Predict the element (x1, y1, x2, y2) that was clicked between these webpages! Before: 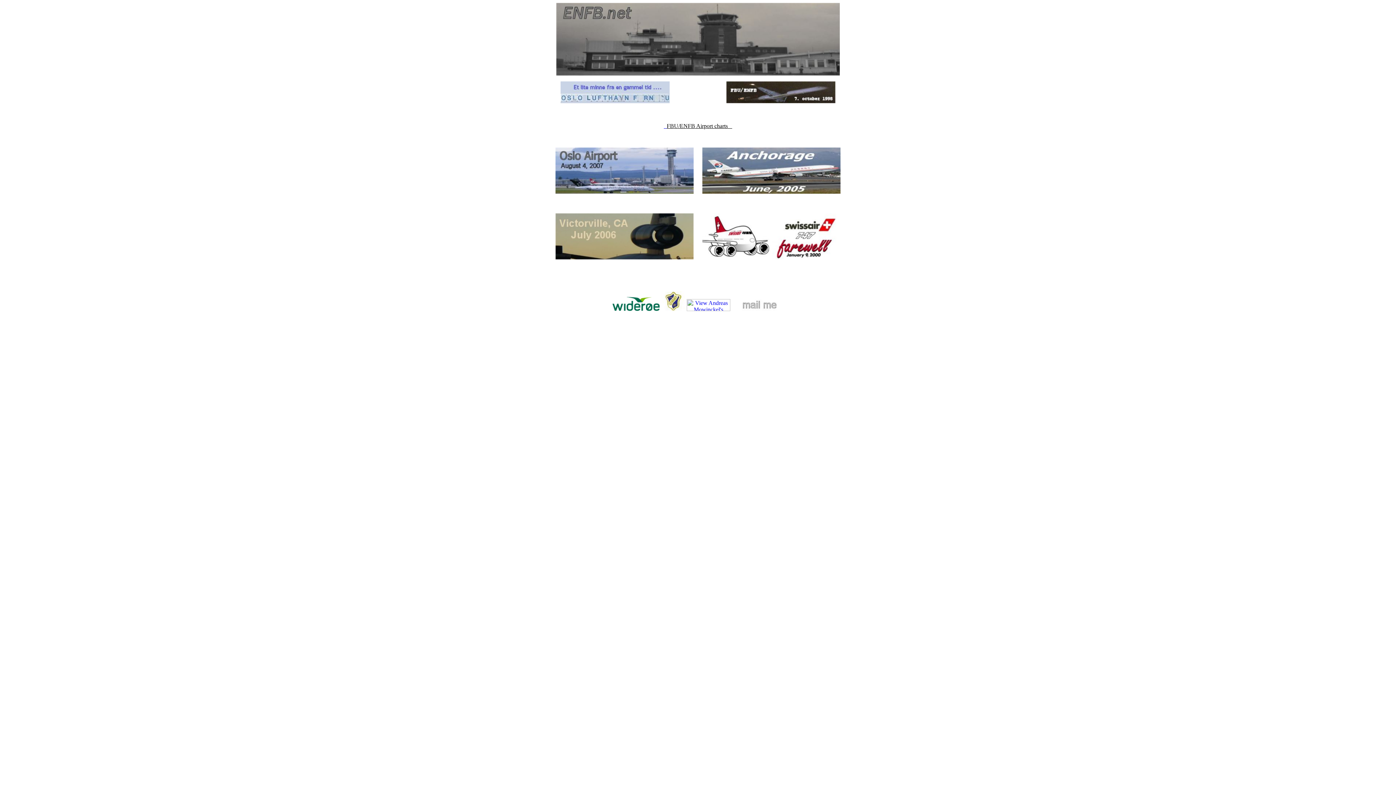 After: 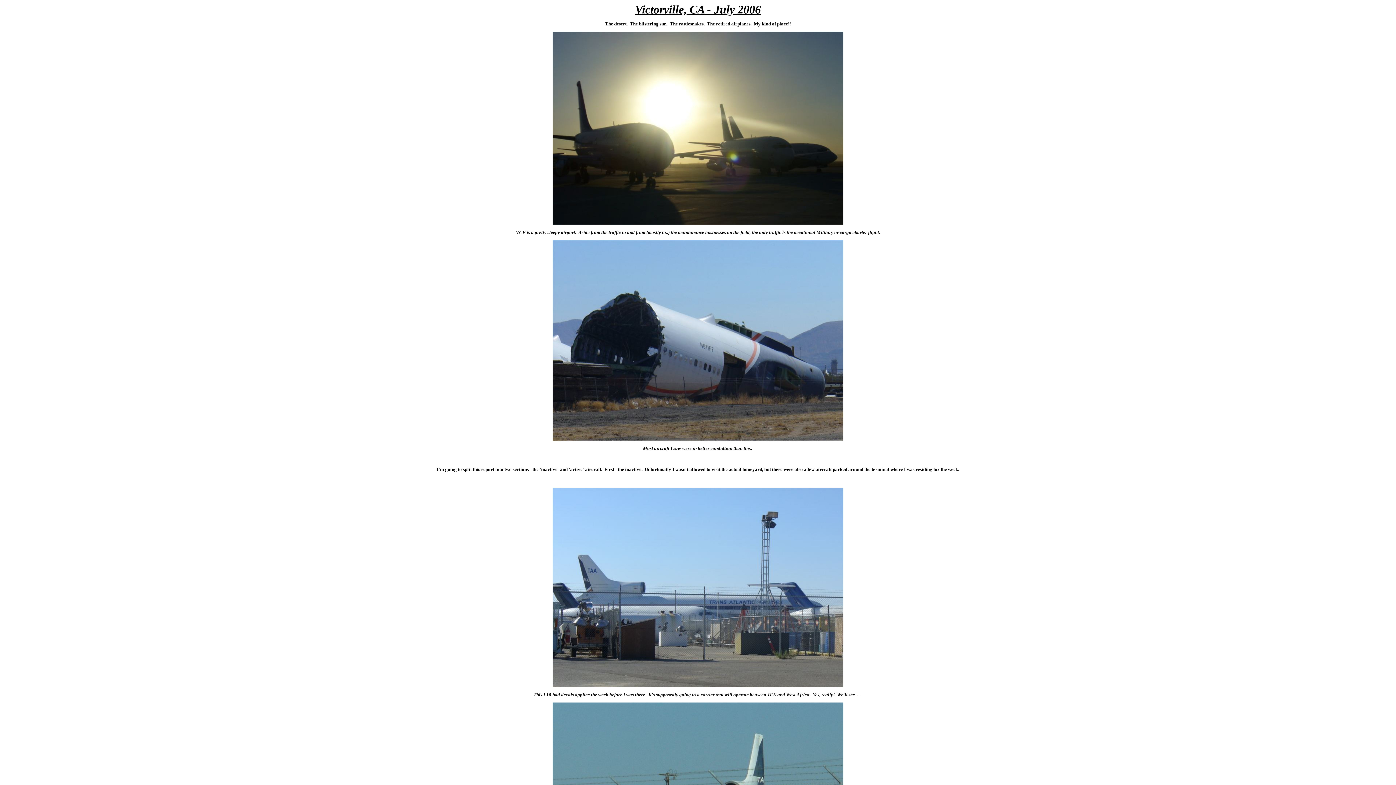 Action: bbox: (555, 254, 693, 260)